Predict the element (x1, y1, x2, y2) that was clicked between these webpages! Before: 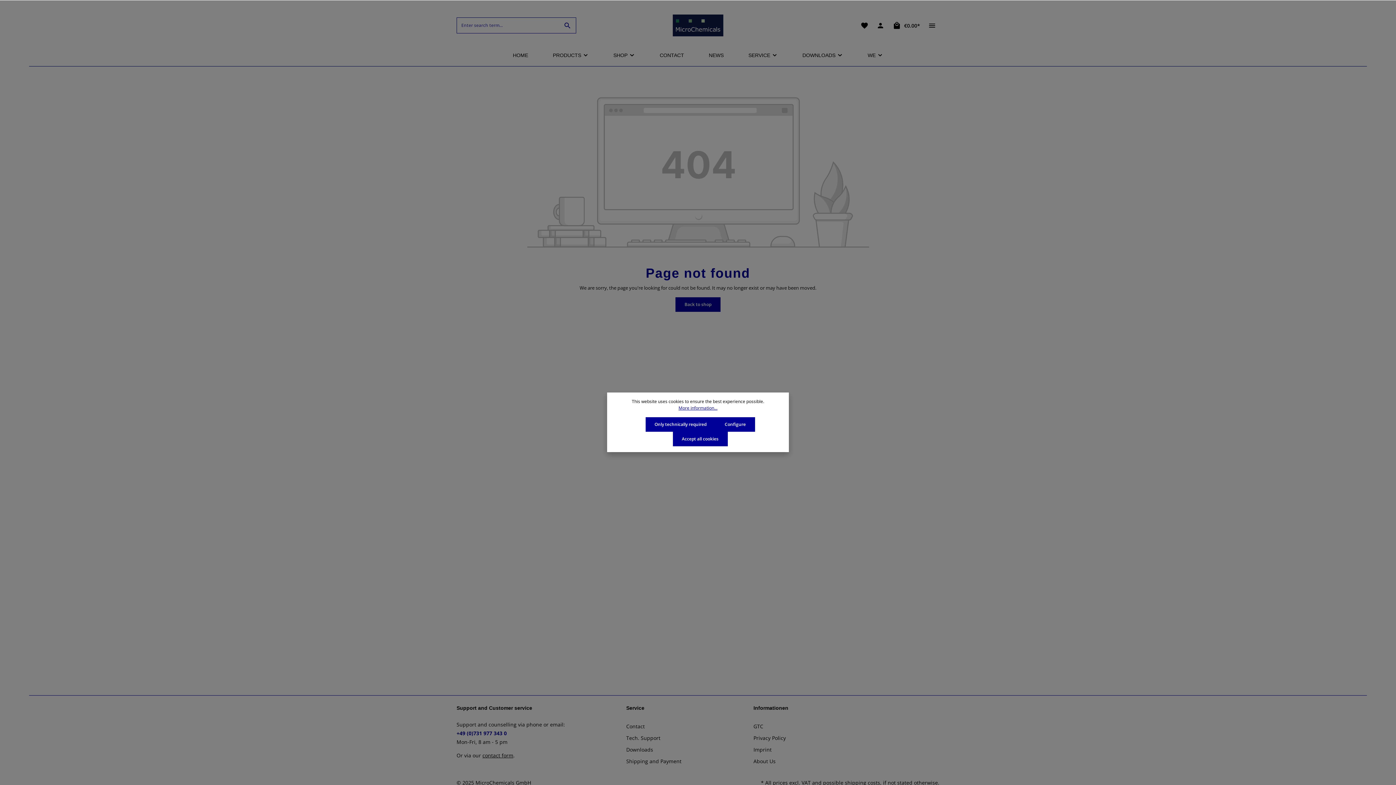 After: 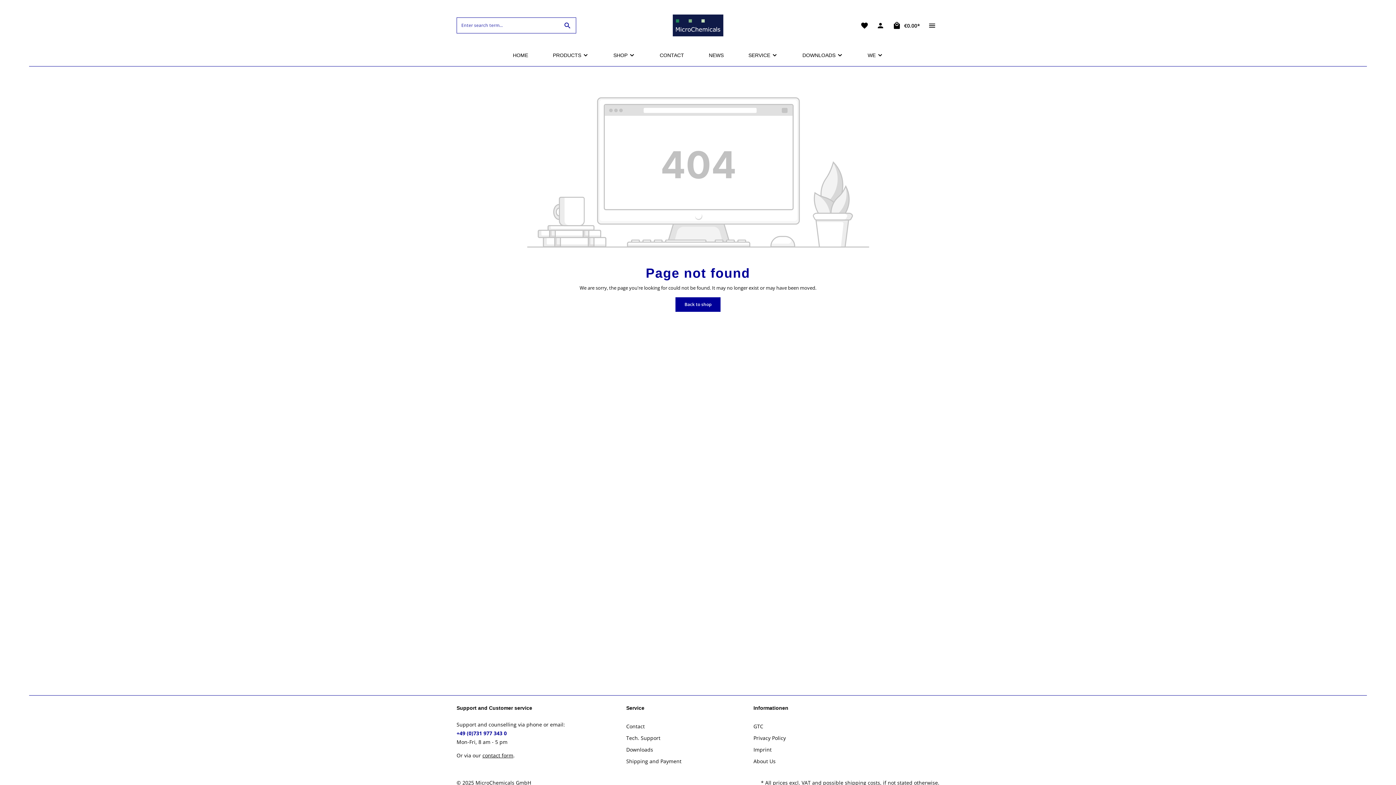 Action: label: Only technically required bbox: (645, 417, 715, 432)